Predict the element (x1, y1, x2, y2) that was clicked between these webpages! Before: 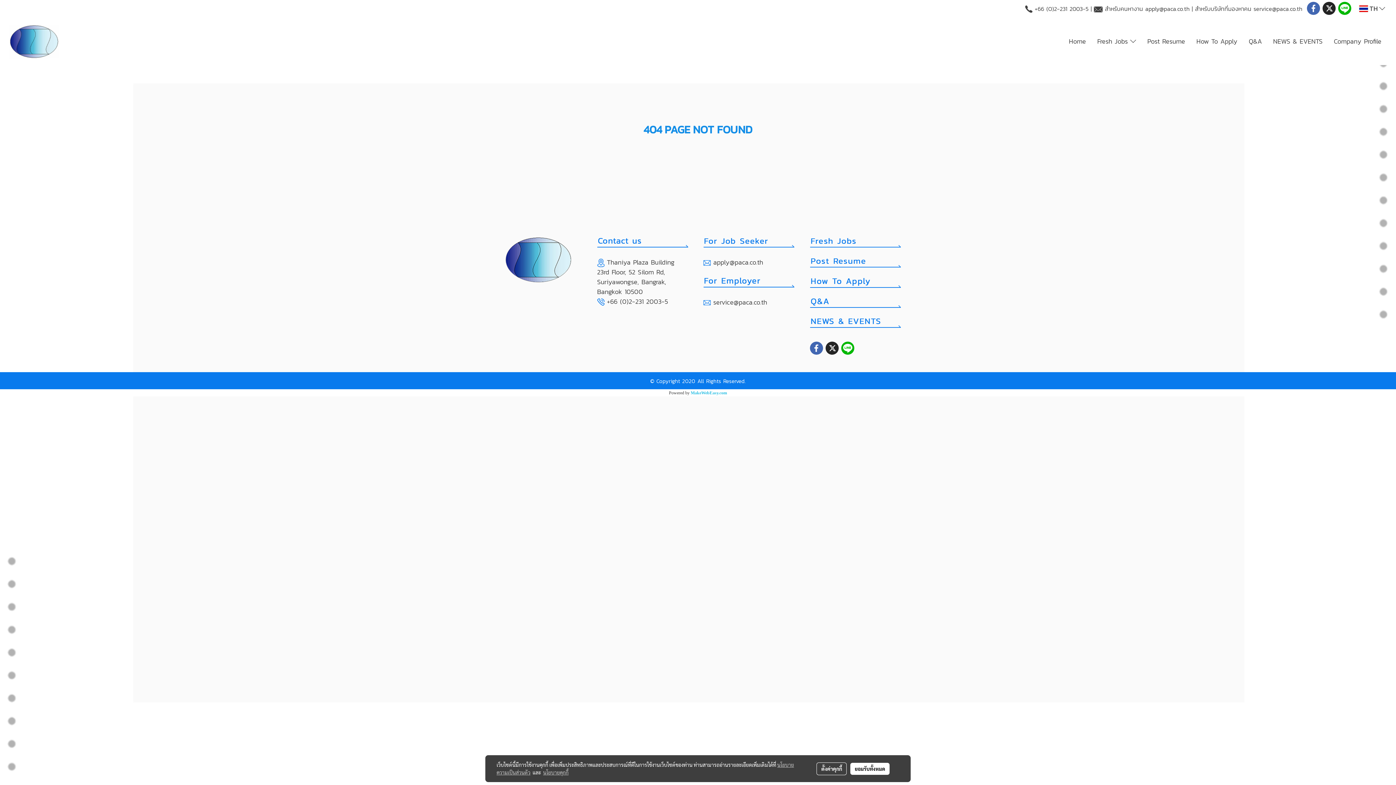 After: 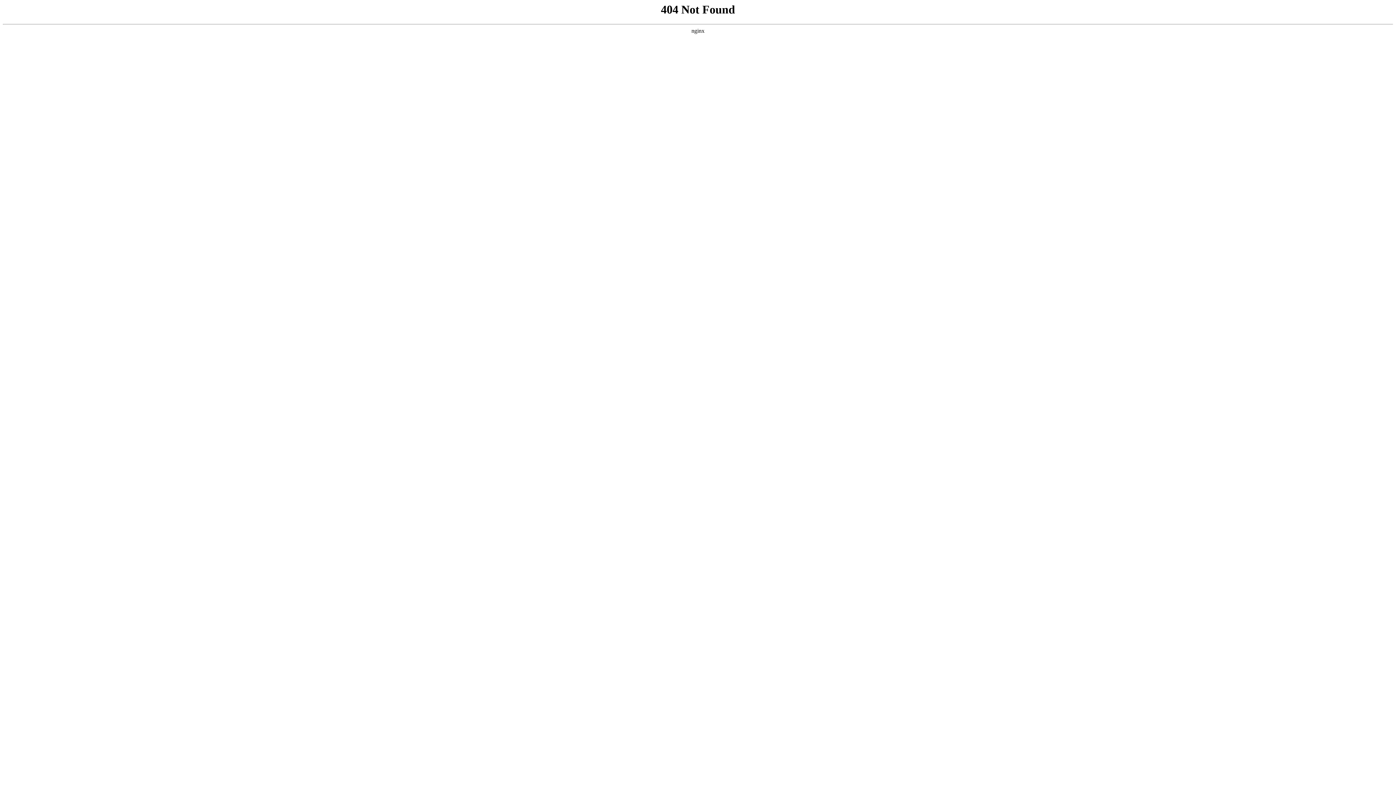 Action: bbox: (810, 297, 900, 307)